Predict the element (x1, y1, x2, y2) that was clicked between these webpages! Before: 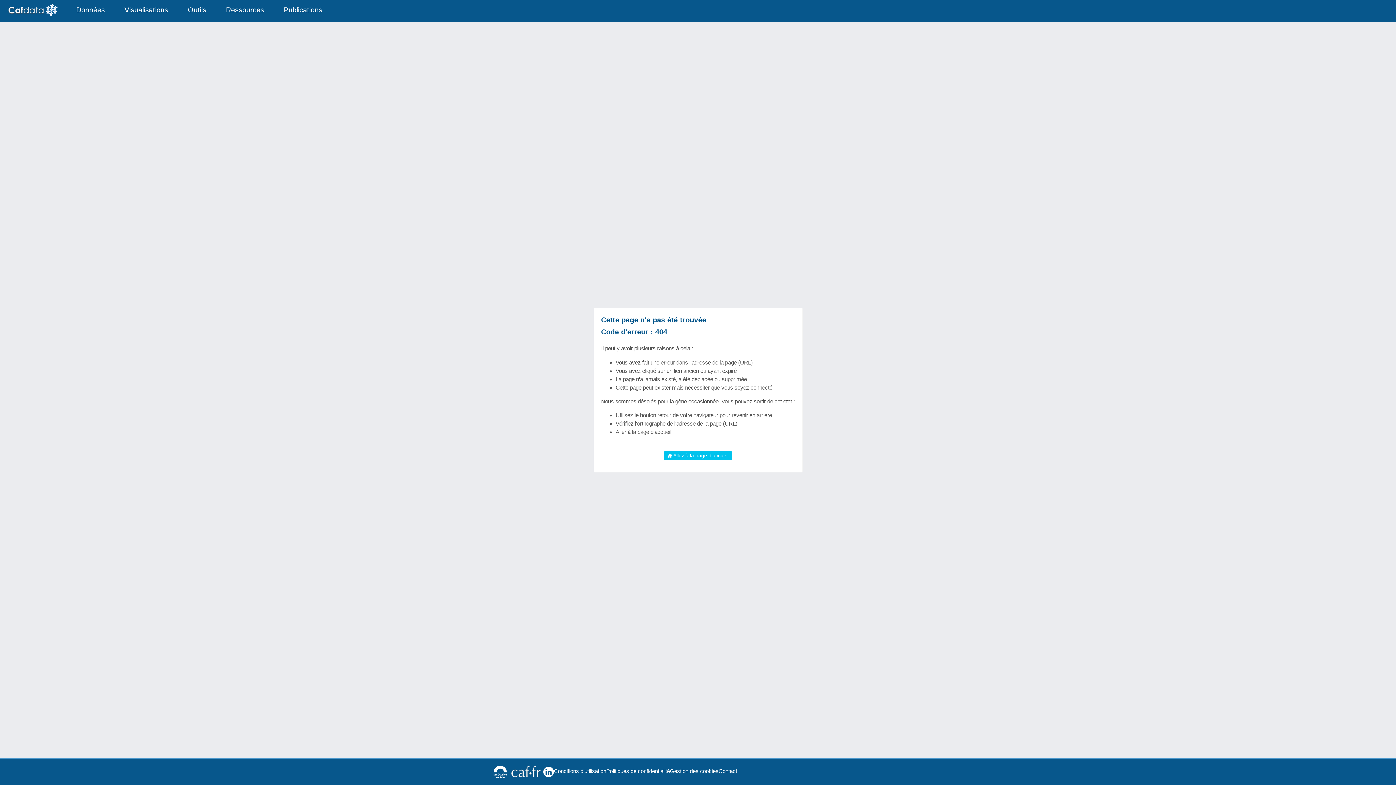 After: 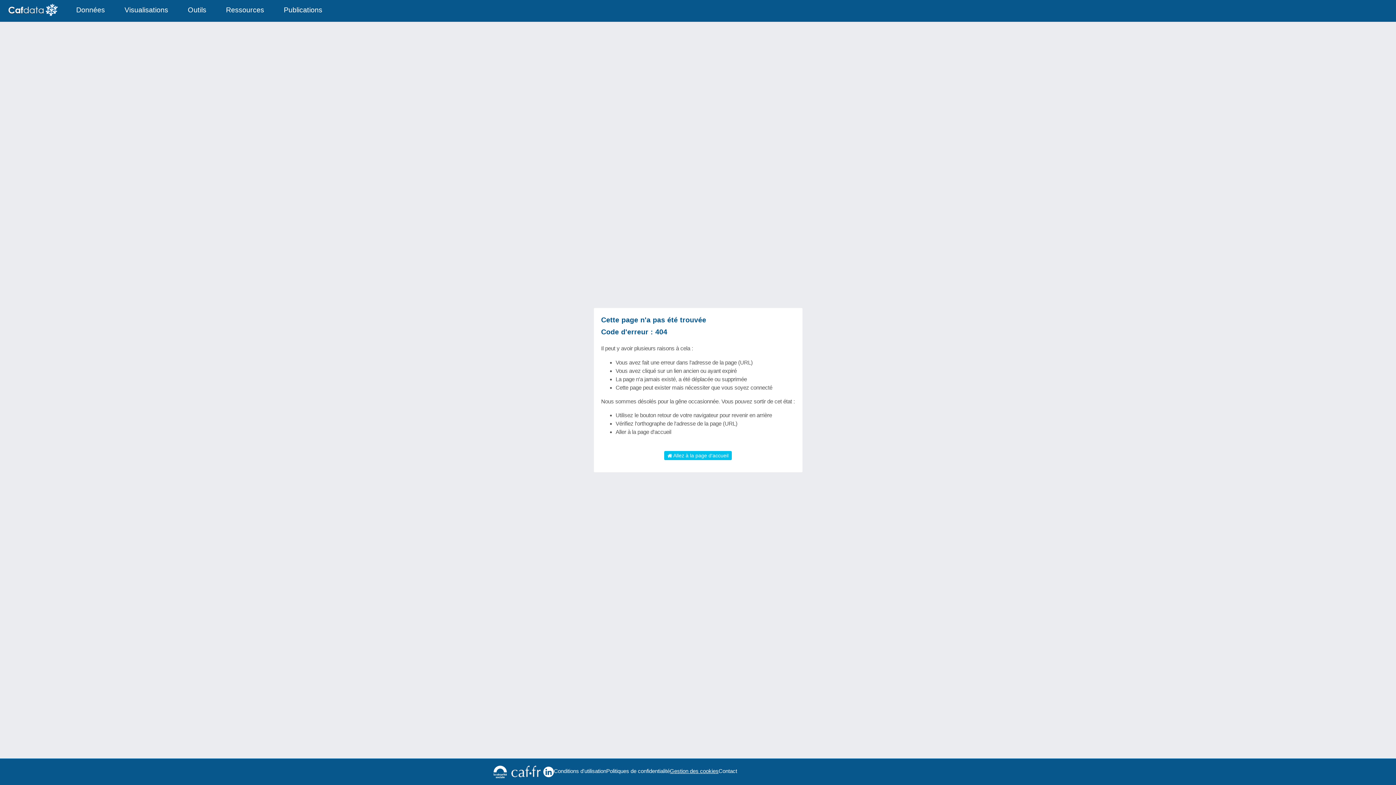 Action: label: Gestion des cookies bbox: (670, 767, 718, 775)